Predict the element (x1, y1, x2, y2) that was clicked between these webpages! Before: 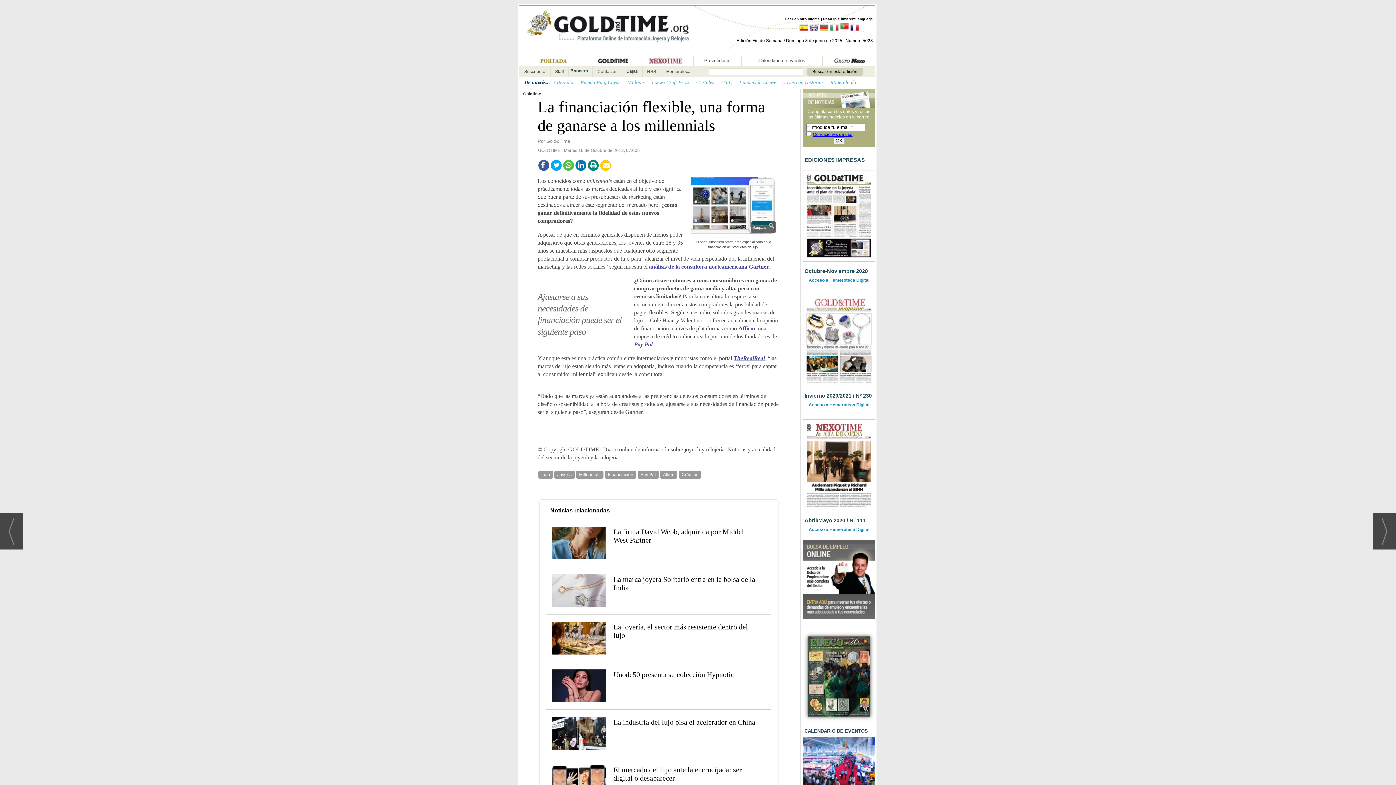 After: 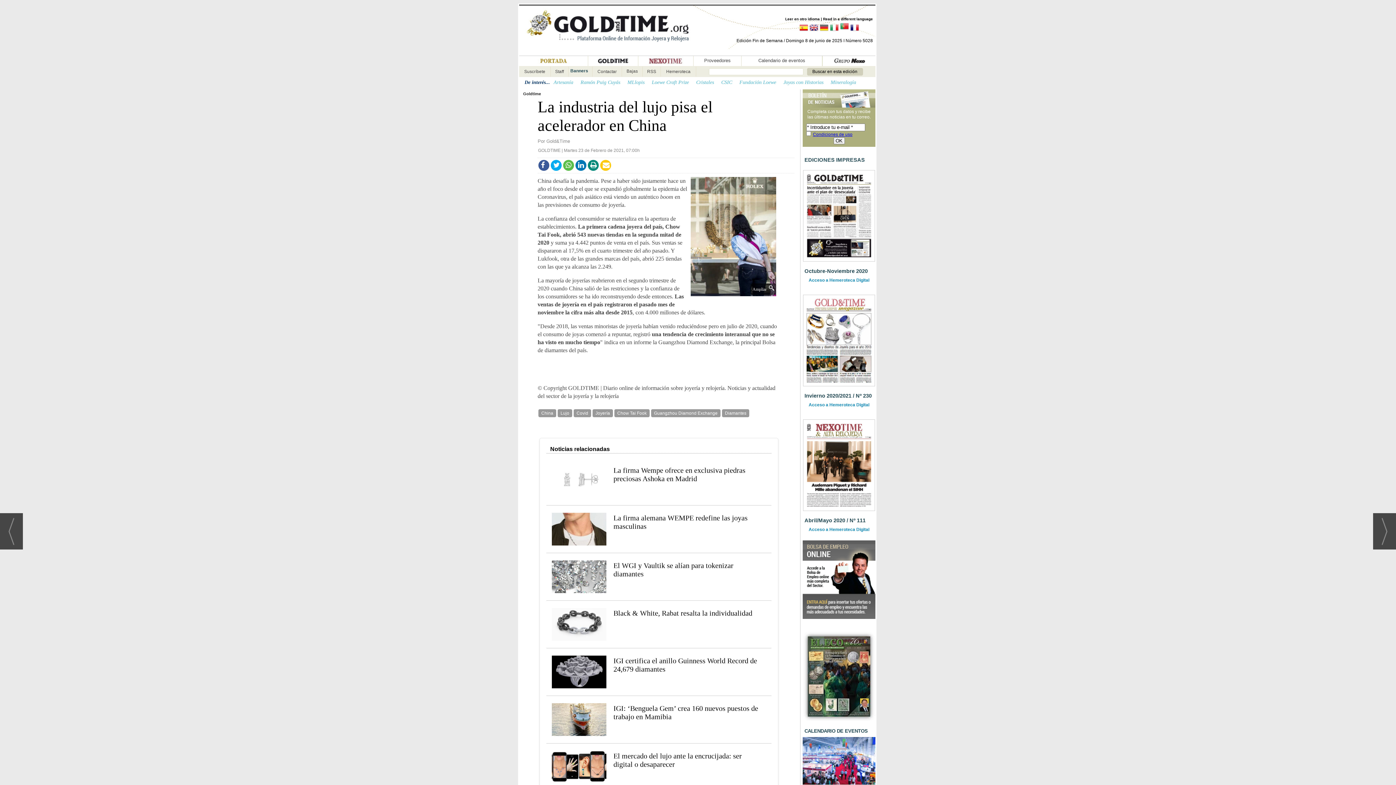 Action: bbox: (613, 718, 758, 726) label: La industria del lujo pisa el acelerador en China